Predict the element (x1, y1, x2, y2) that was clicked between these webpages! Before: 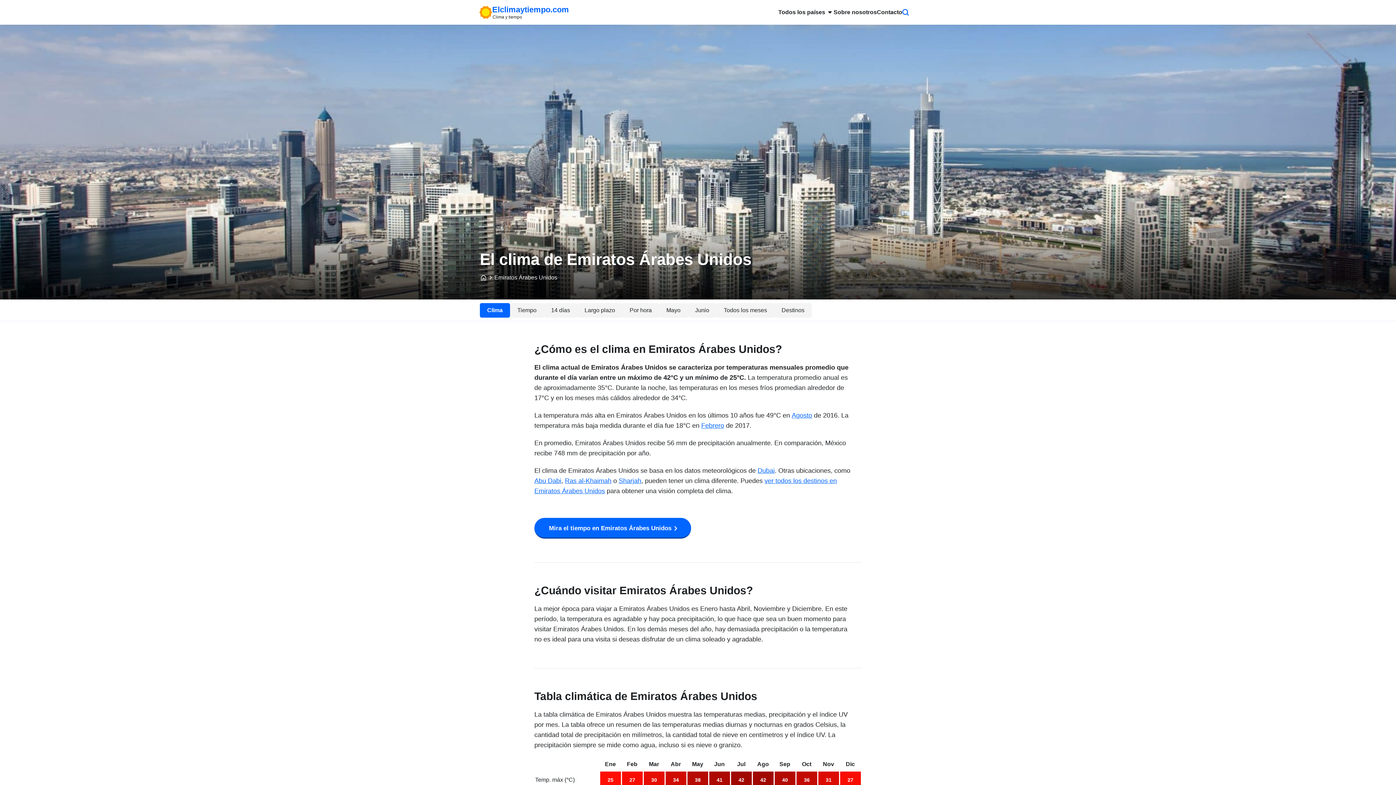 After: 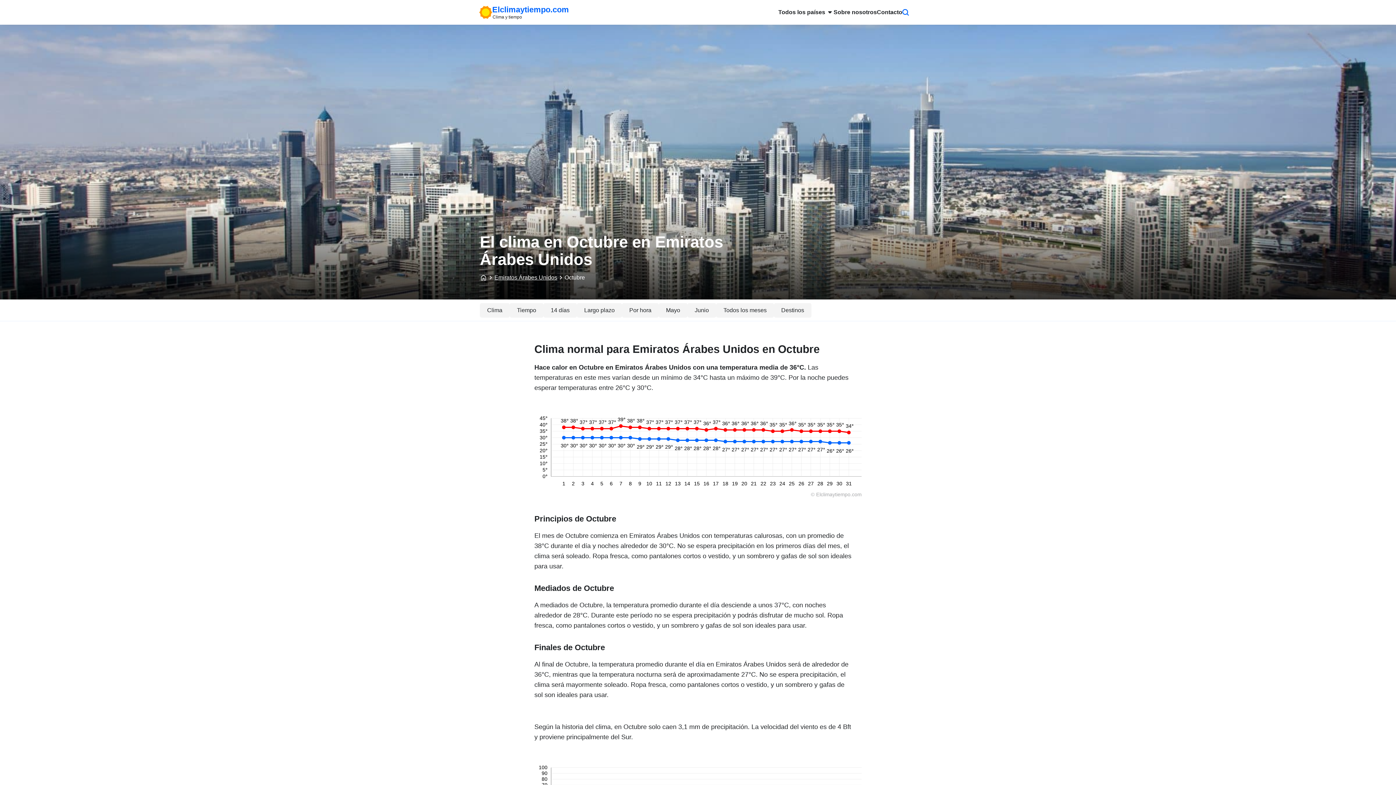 Action: label: Oct bbox: (802, 761, 811, 767)